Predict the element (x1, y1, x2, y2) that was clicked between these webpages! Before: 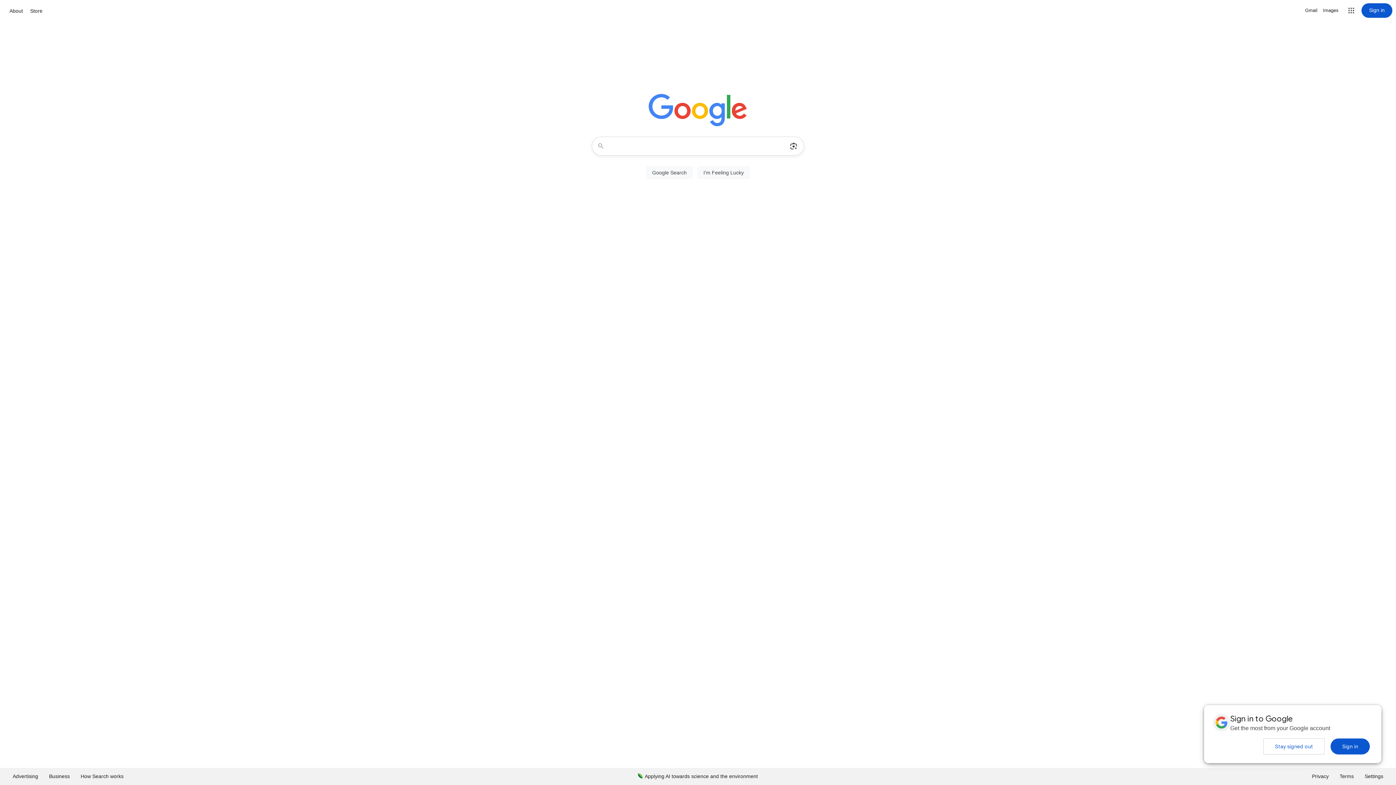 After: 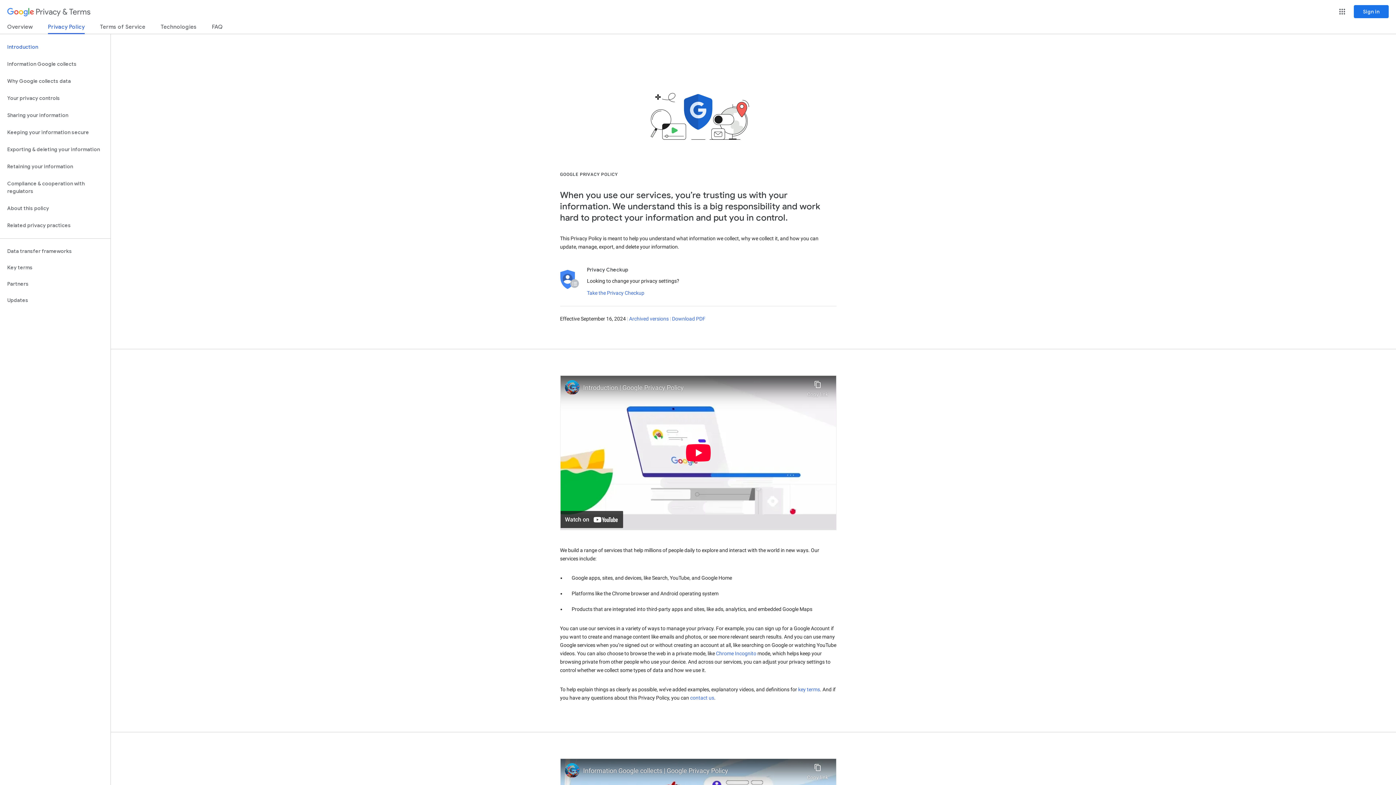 Action: label: Privacy bbox: (1306, 768, 1334, 785)